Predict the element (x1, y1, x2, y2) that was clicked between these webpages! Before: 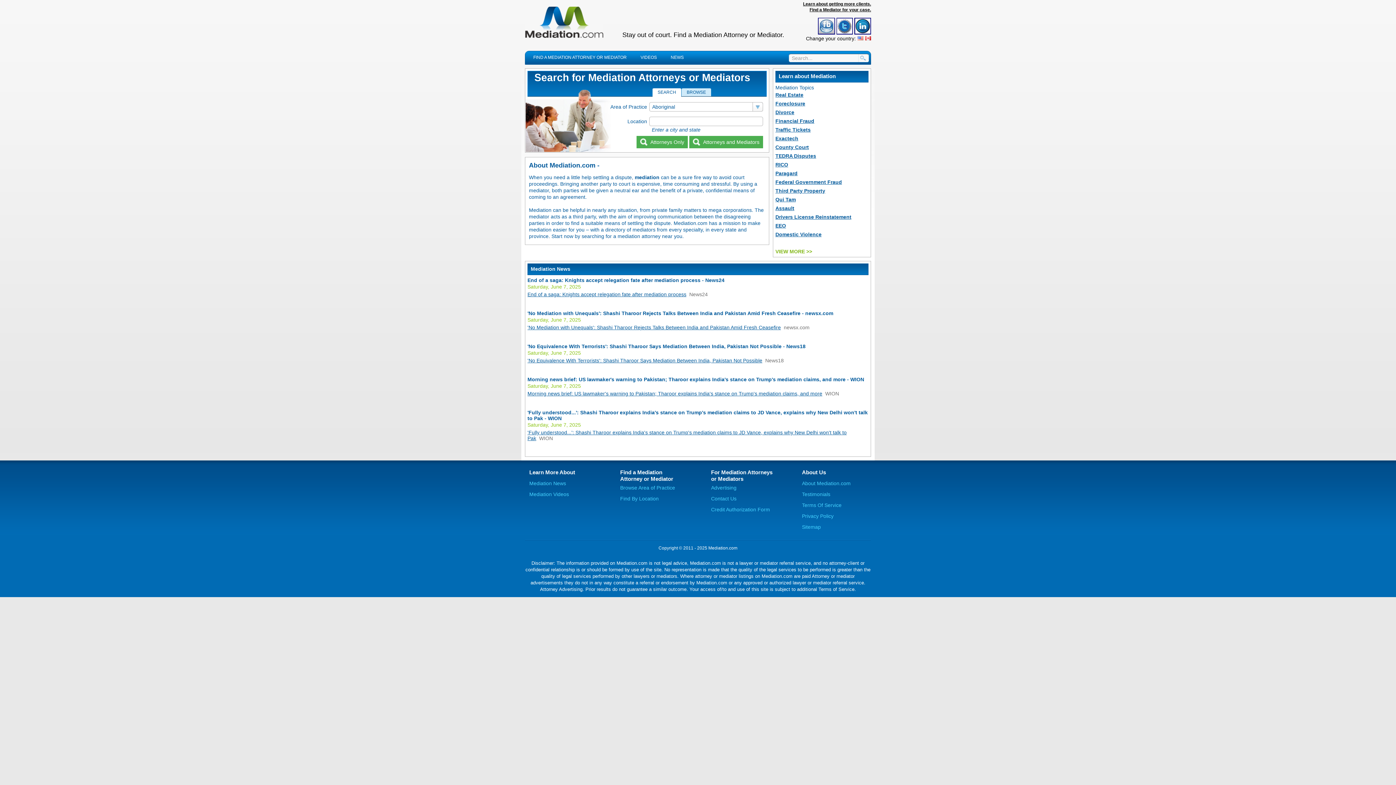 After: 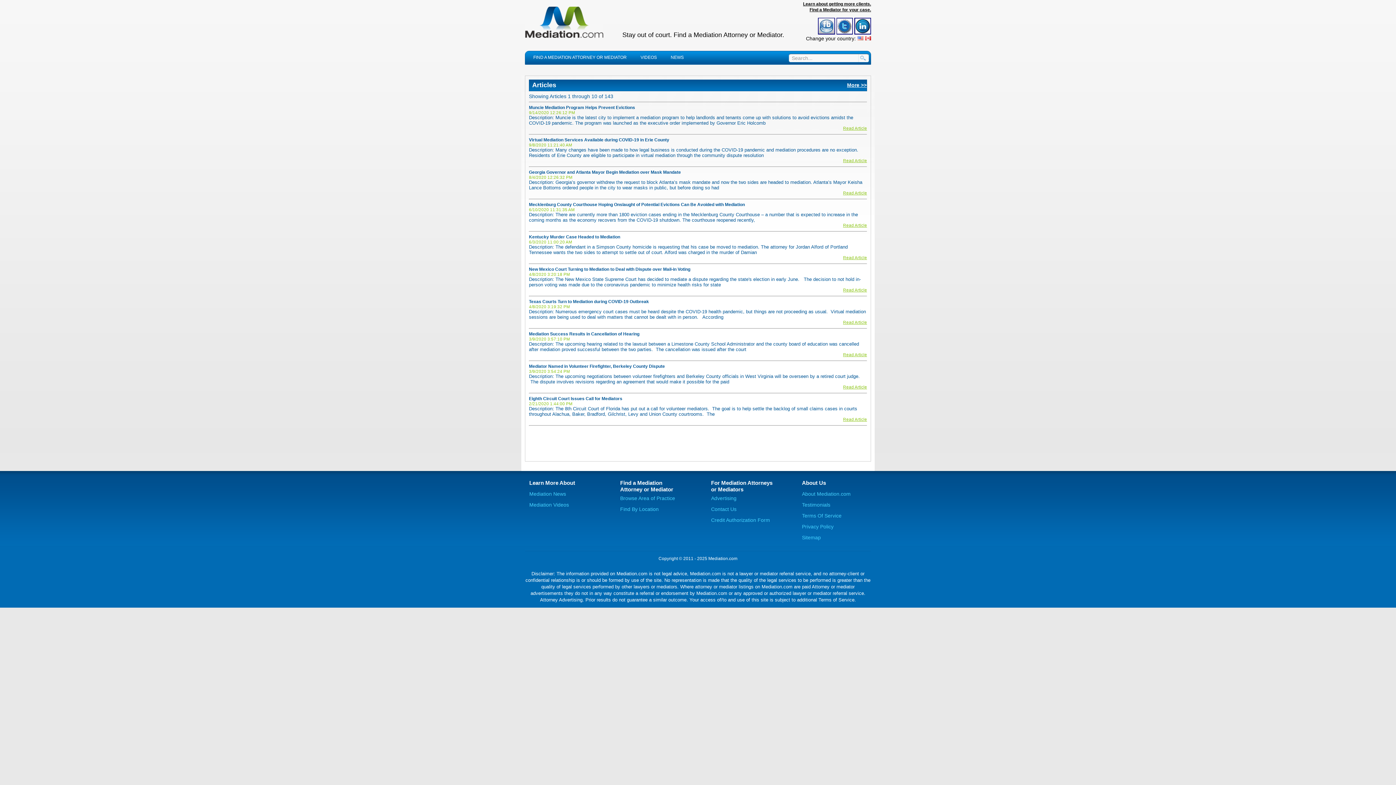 Action: bbox: (775, 144, 809, 150) label: County Court